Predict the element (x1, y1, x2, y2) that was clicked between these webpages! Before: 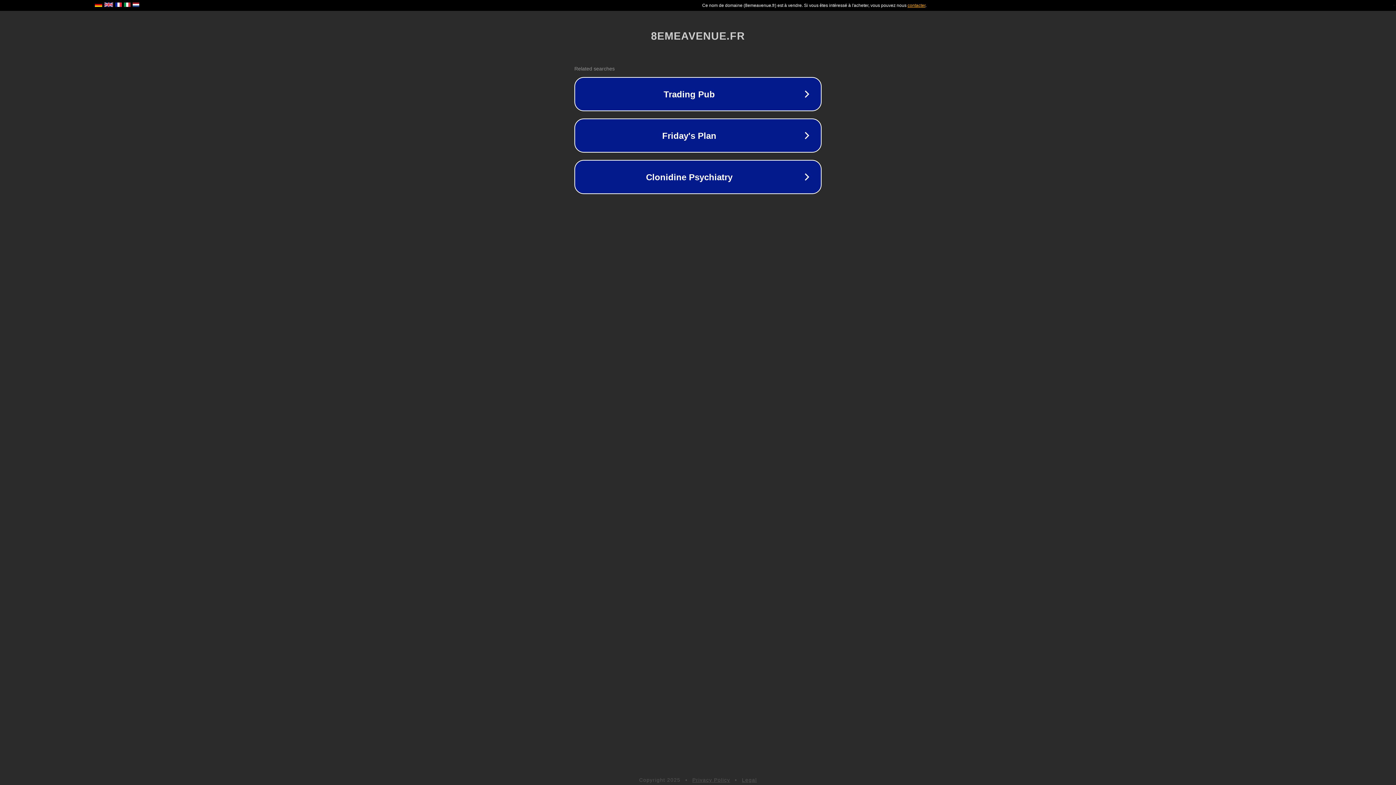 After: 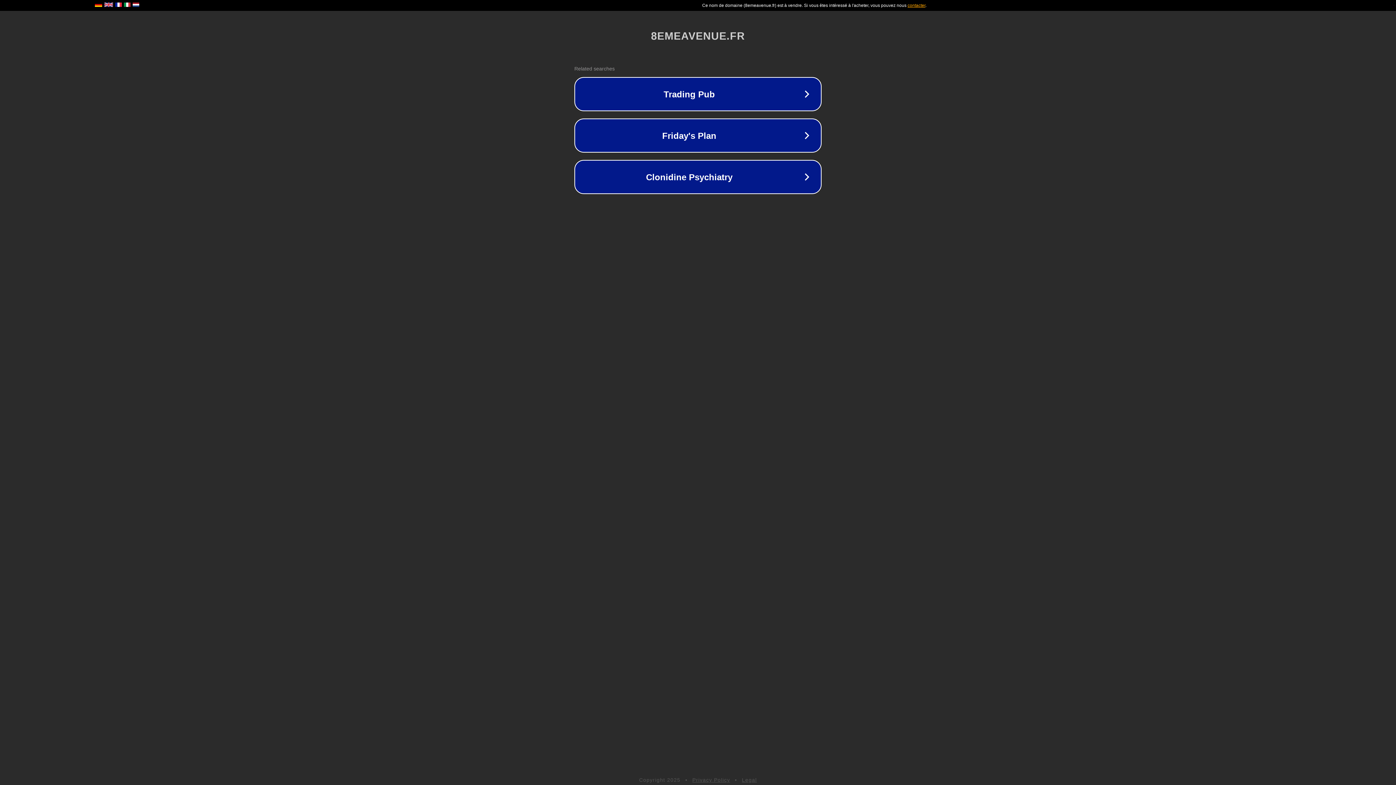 Action: bbox: (742, 777, 757, 783) label: Legal